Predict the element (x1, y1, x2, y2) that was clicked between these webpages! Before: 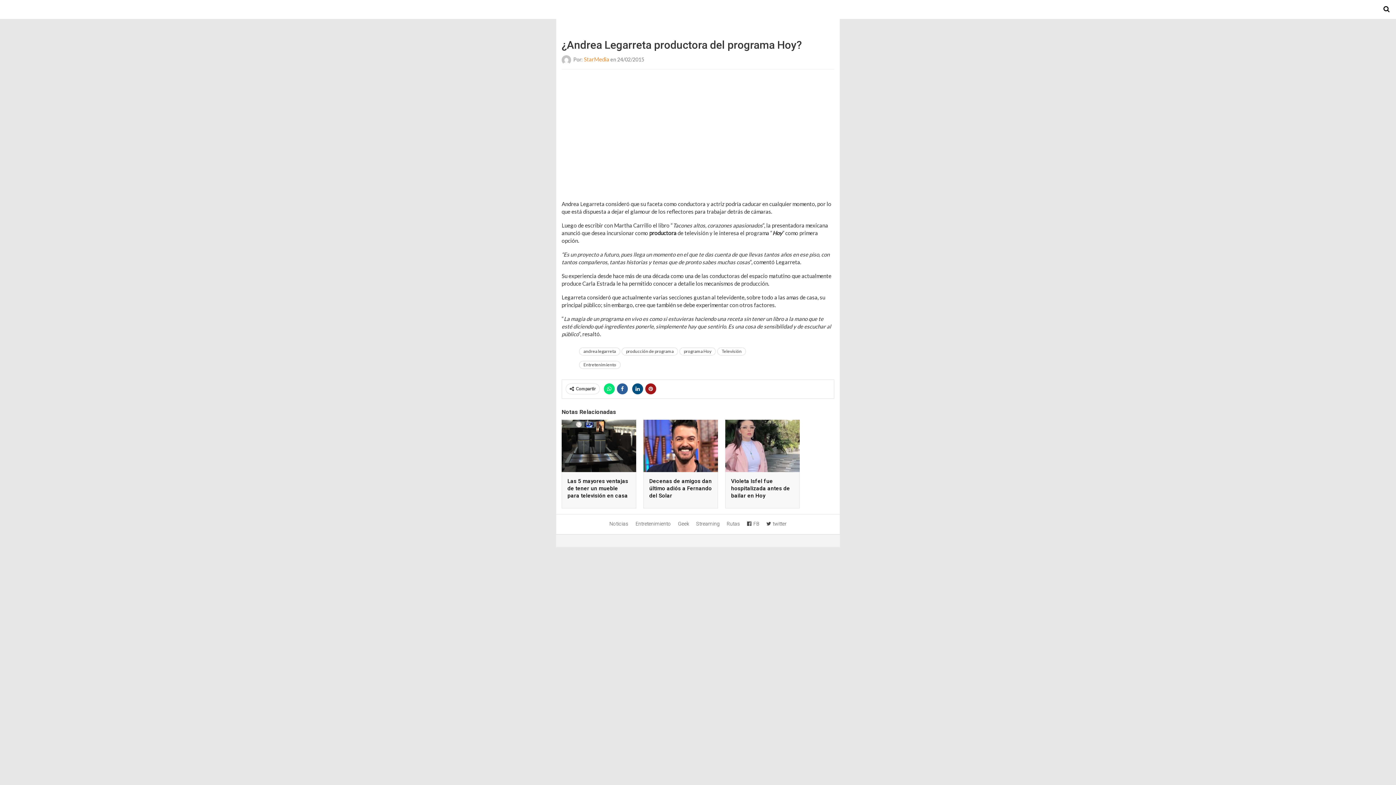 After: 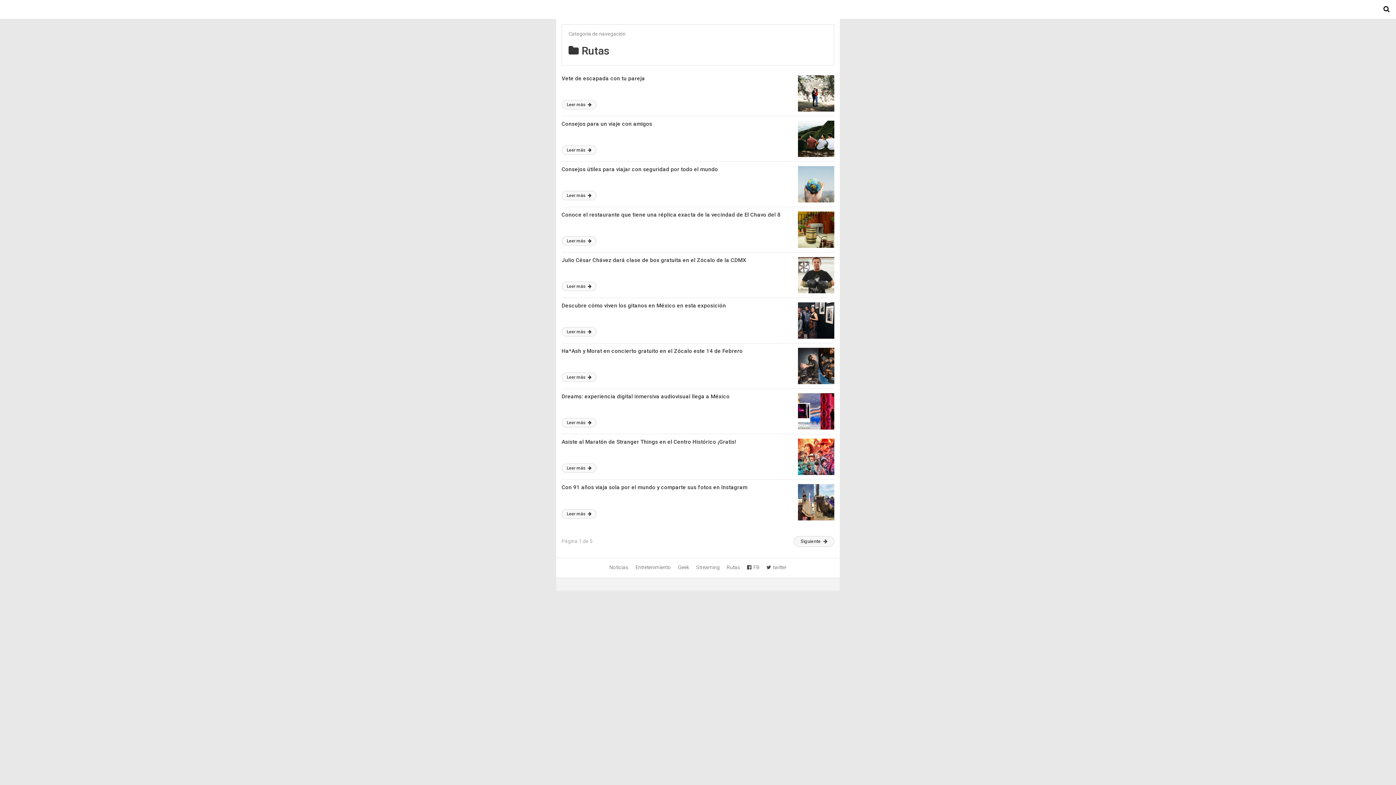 Action: label: Rutas bbox: (726, 521, 740, 526)